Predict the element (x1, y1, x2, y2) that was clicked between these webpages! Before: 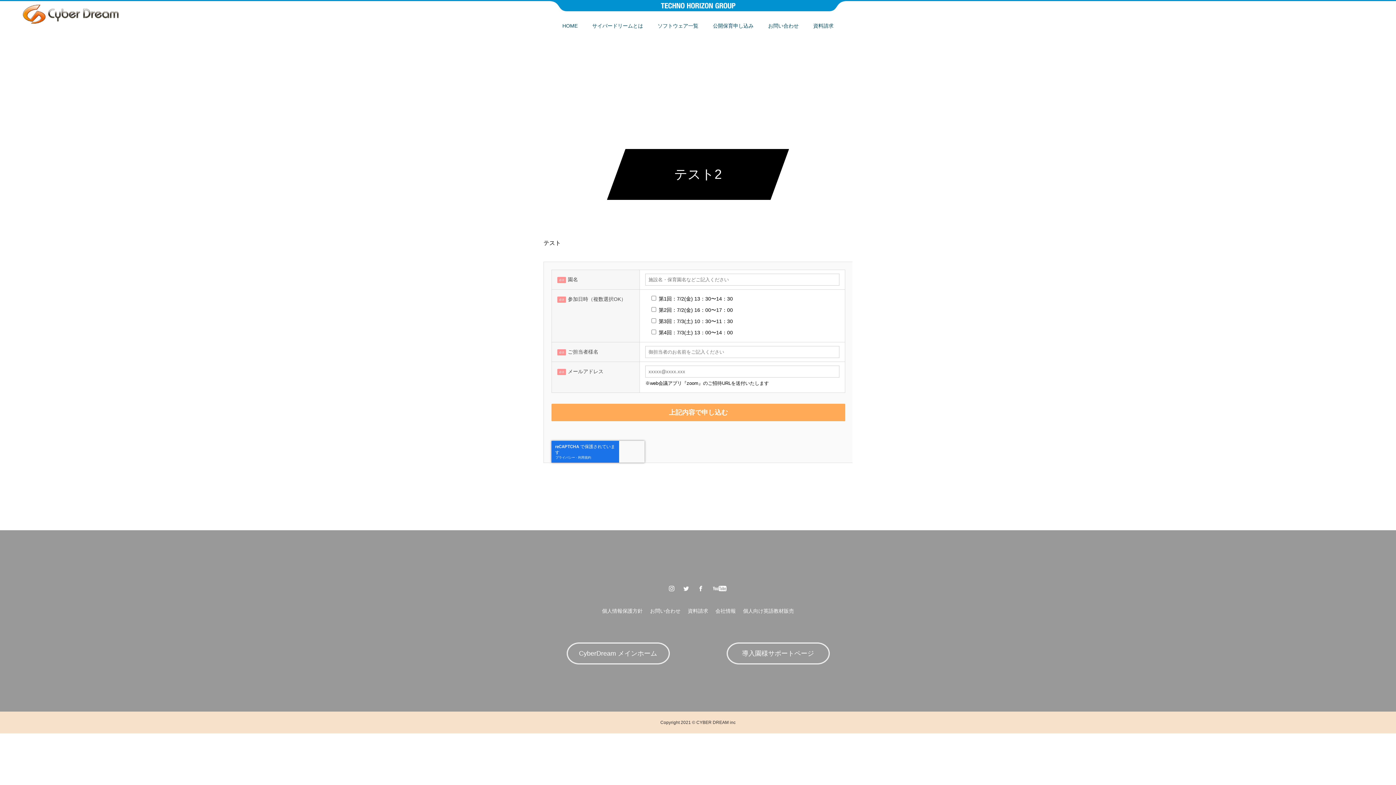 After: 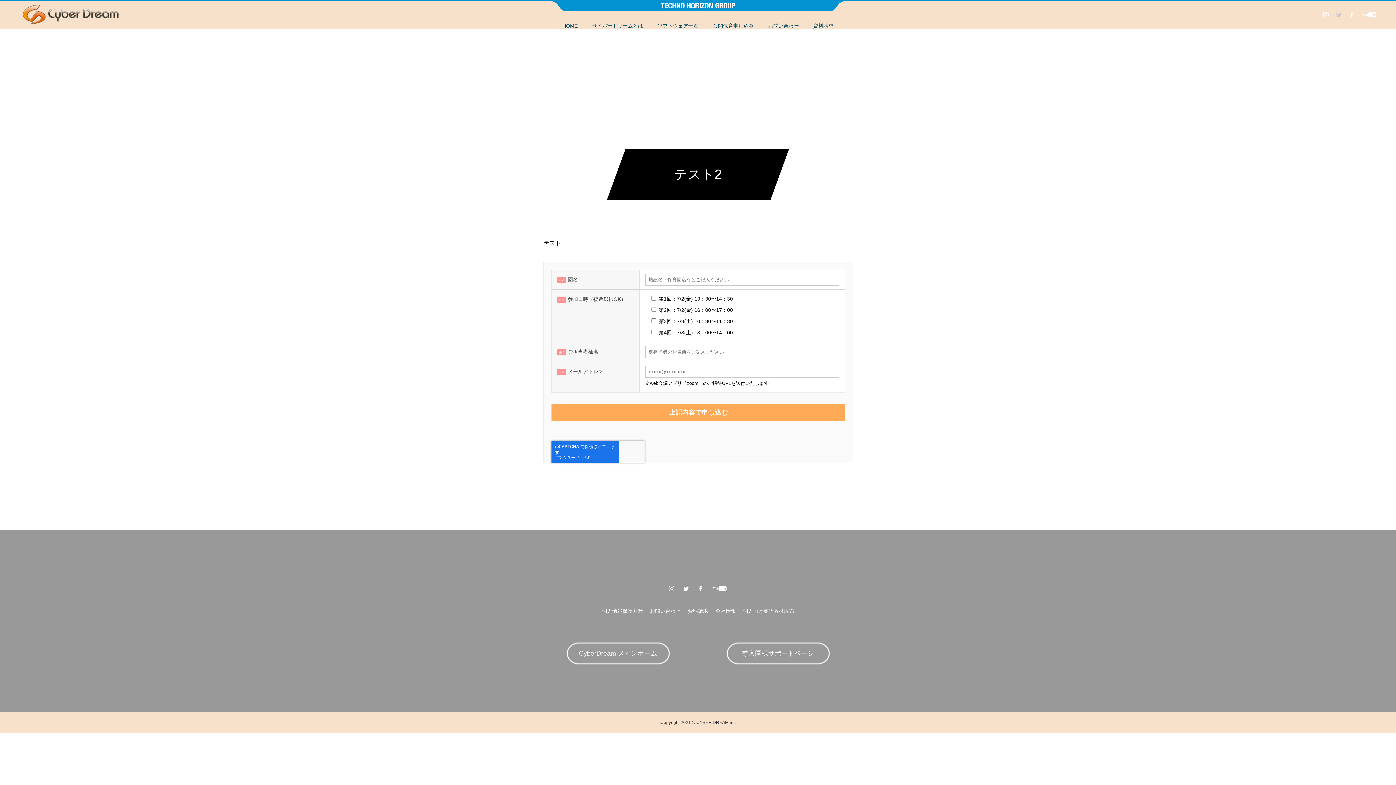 Action: bbox: (1335, 10, 1342, 18)